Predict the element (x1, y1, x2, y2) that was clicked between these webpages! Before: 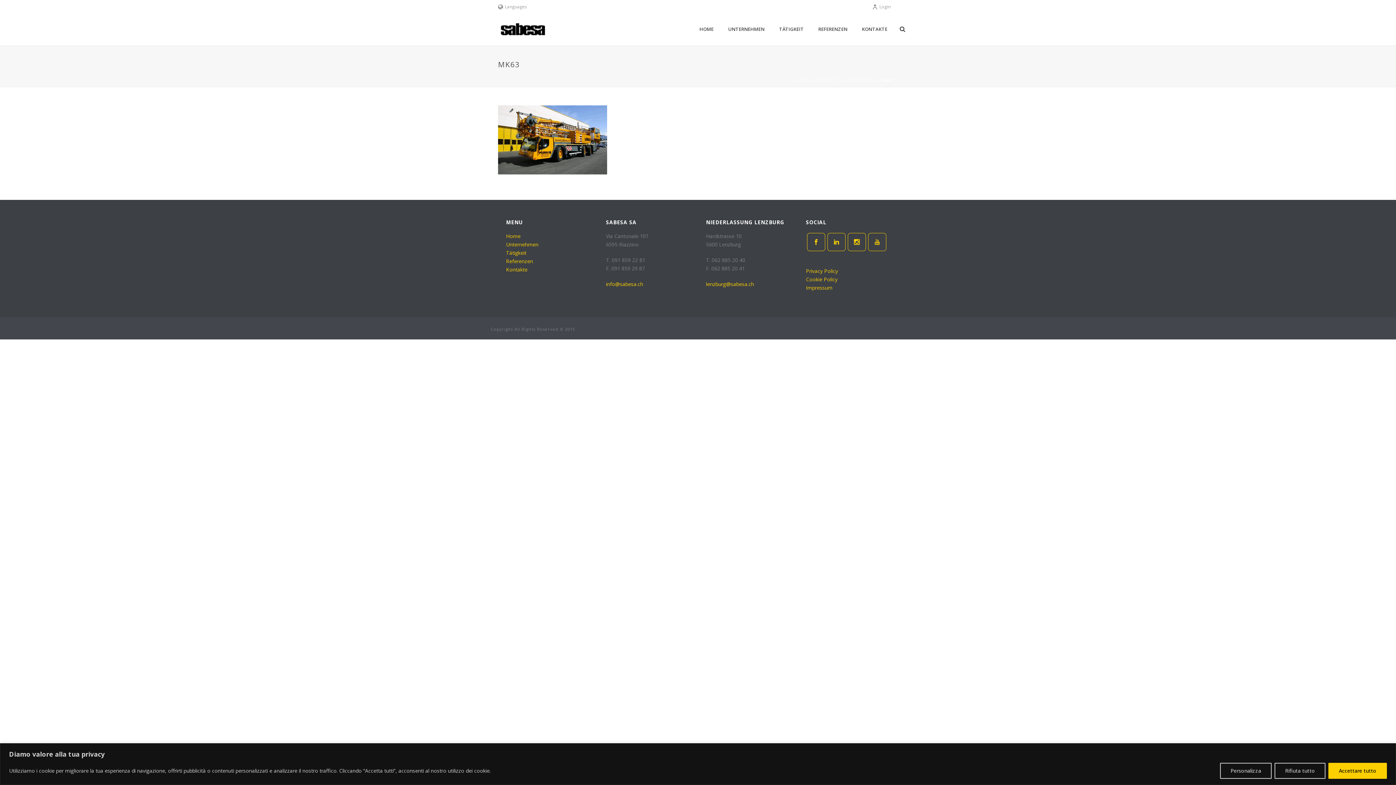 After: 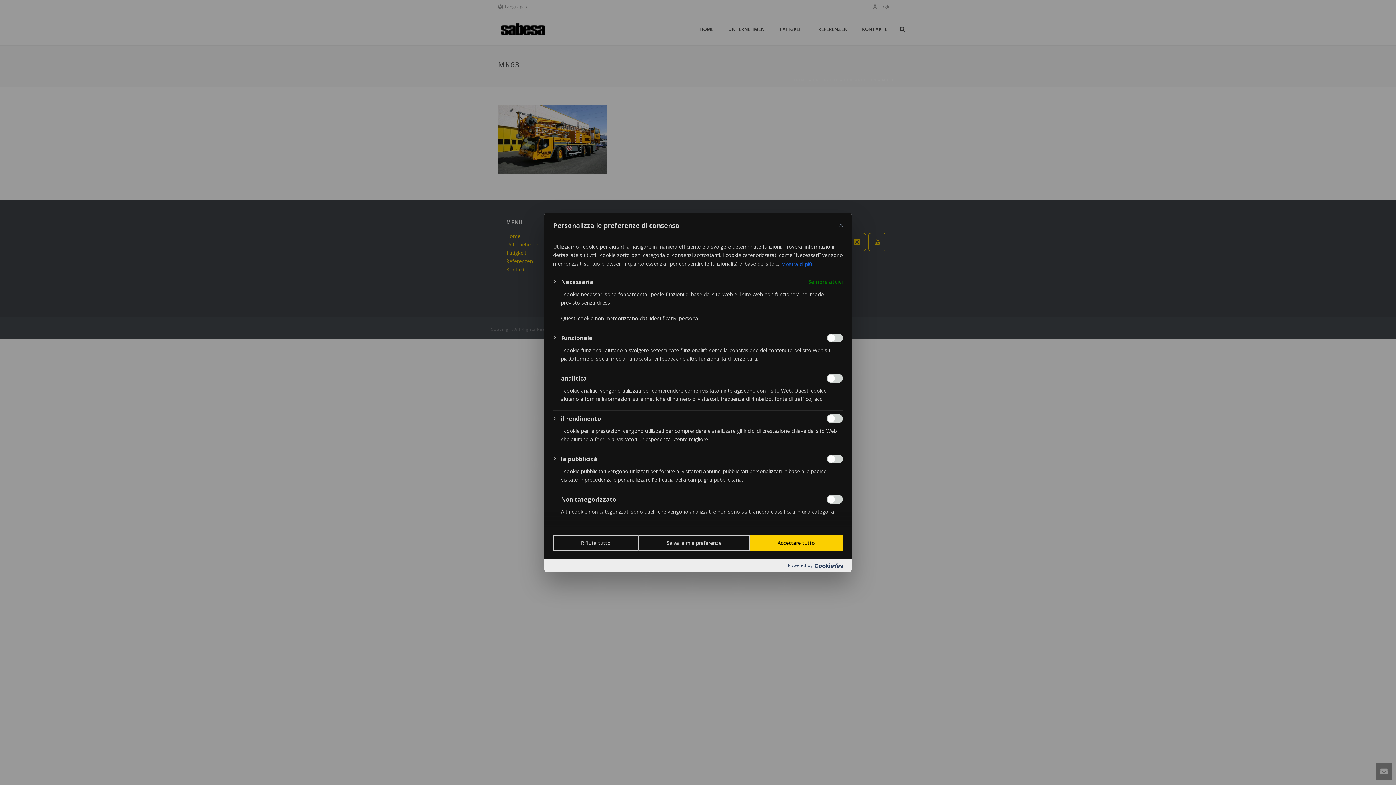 Action: label: Personalizza bbox: (1220, 763, 1272, 779)